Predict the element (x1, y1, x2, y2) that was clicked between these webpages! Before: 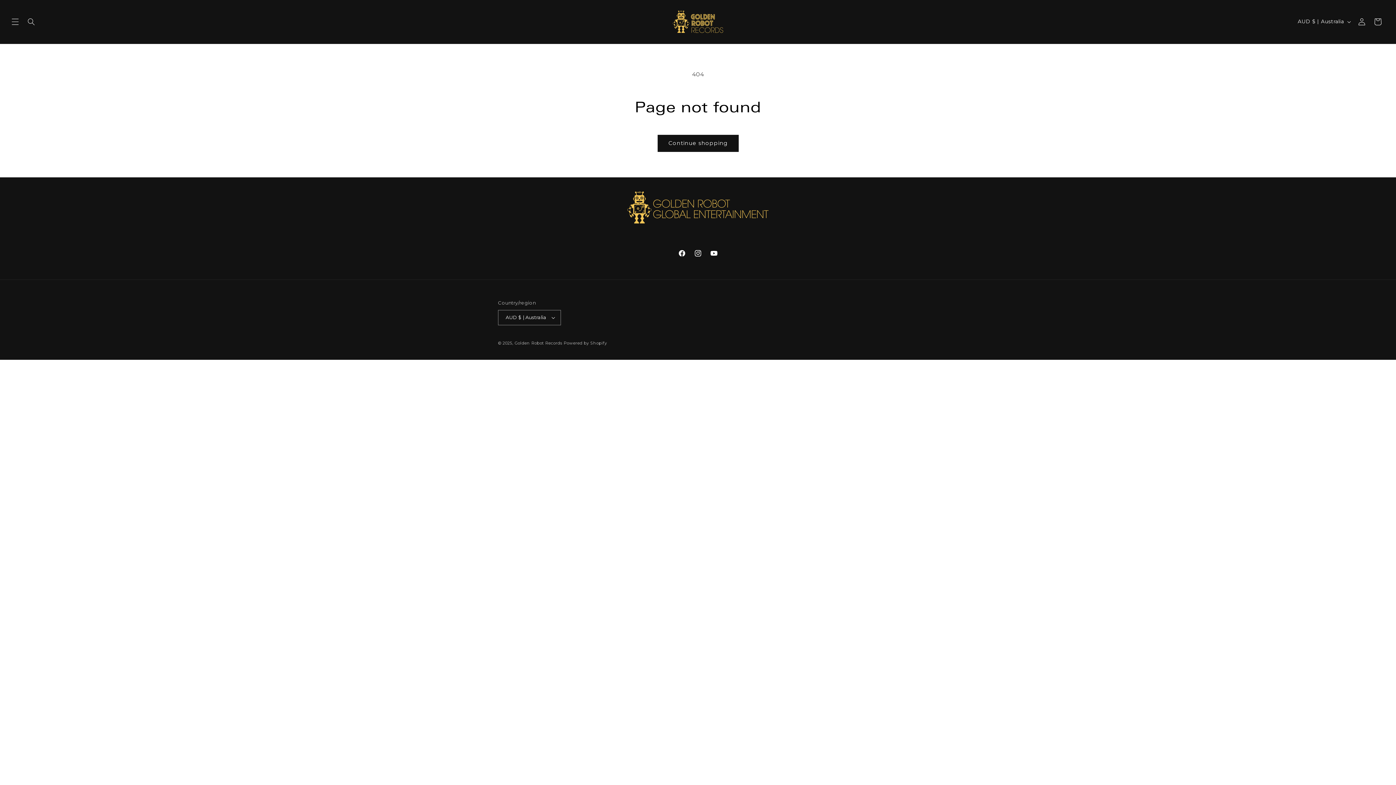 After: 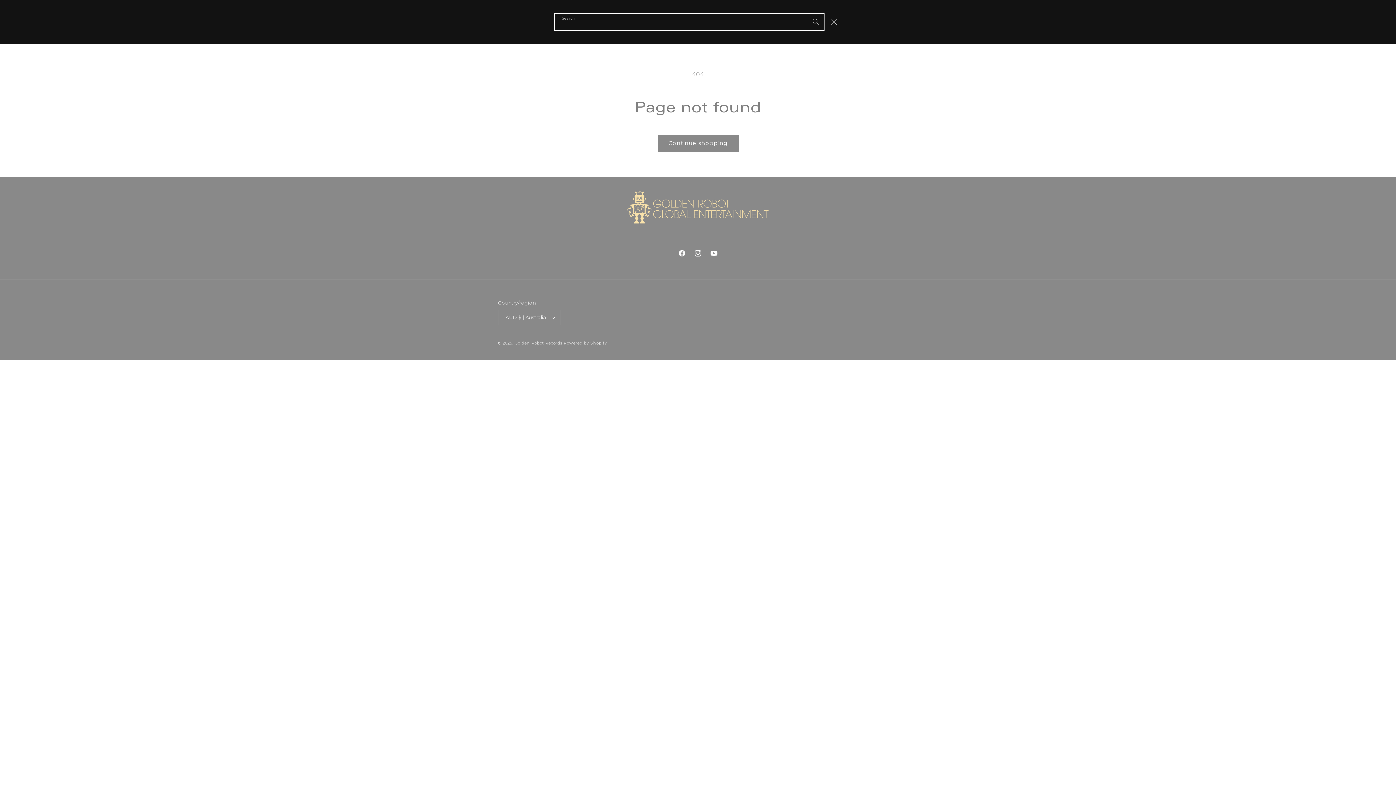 Action: bbox: (23, 13, 39, 29) label: Search